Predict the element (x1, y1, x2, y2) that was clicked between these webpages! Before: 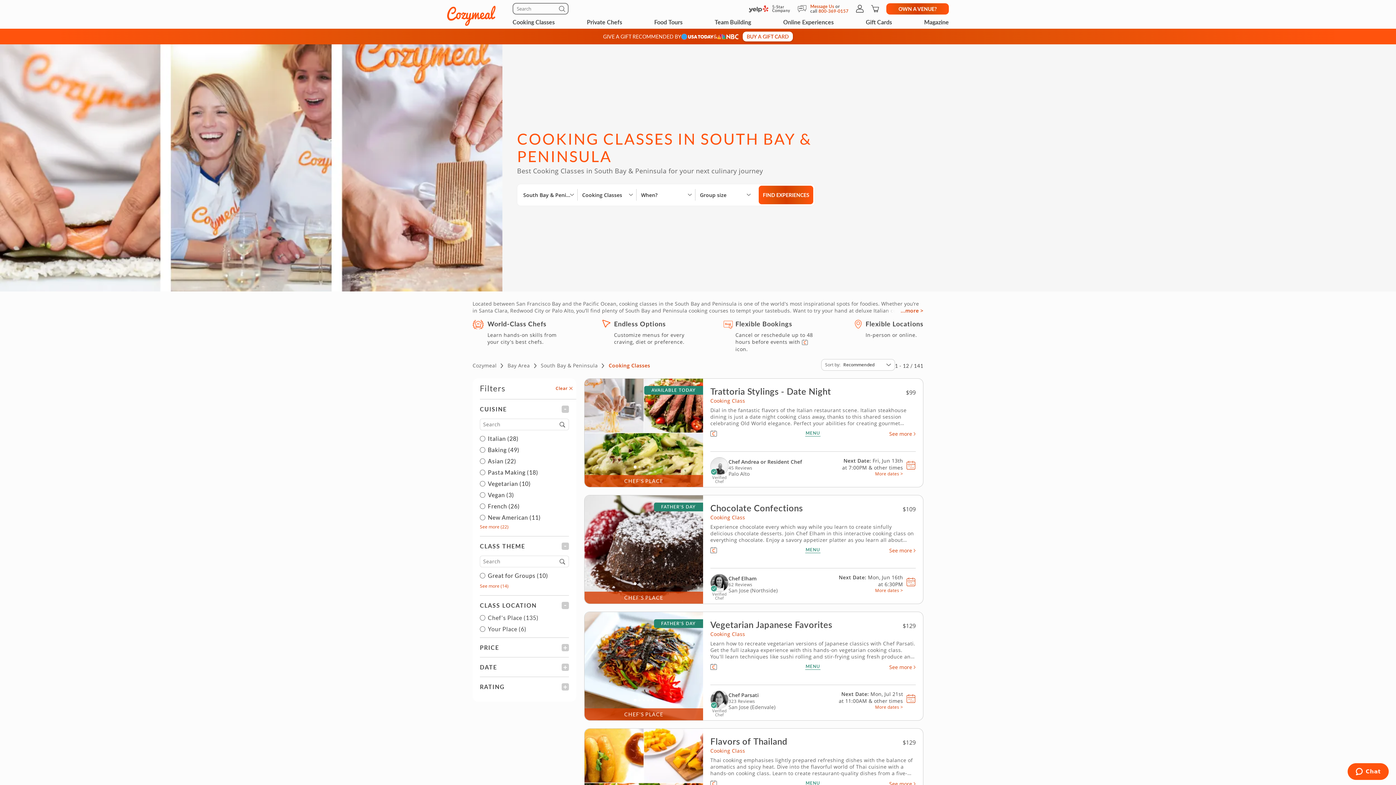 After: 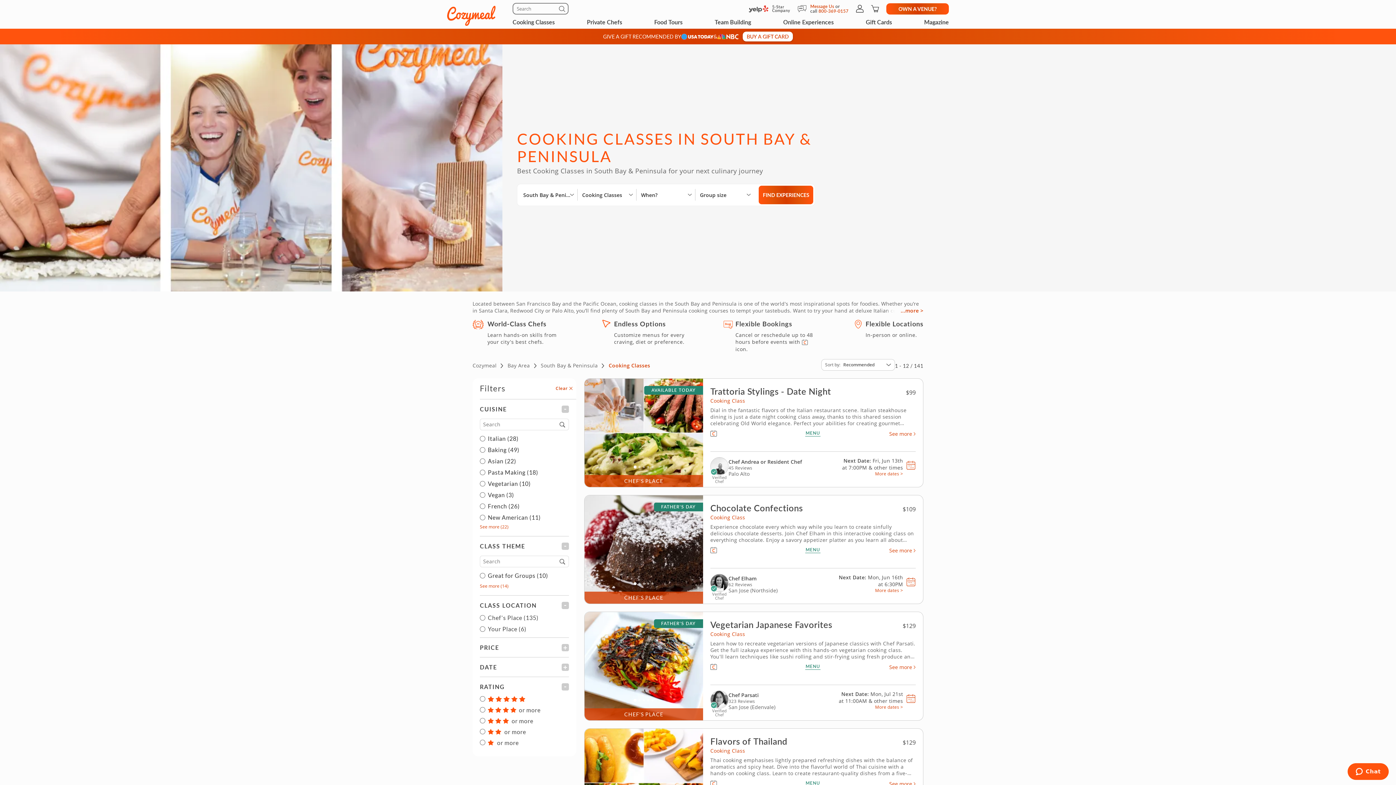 Action: label: FILTER bbox: (480, 683, 569, 690)